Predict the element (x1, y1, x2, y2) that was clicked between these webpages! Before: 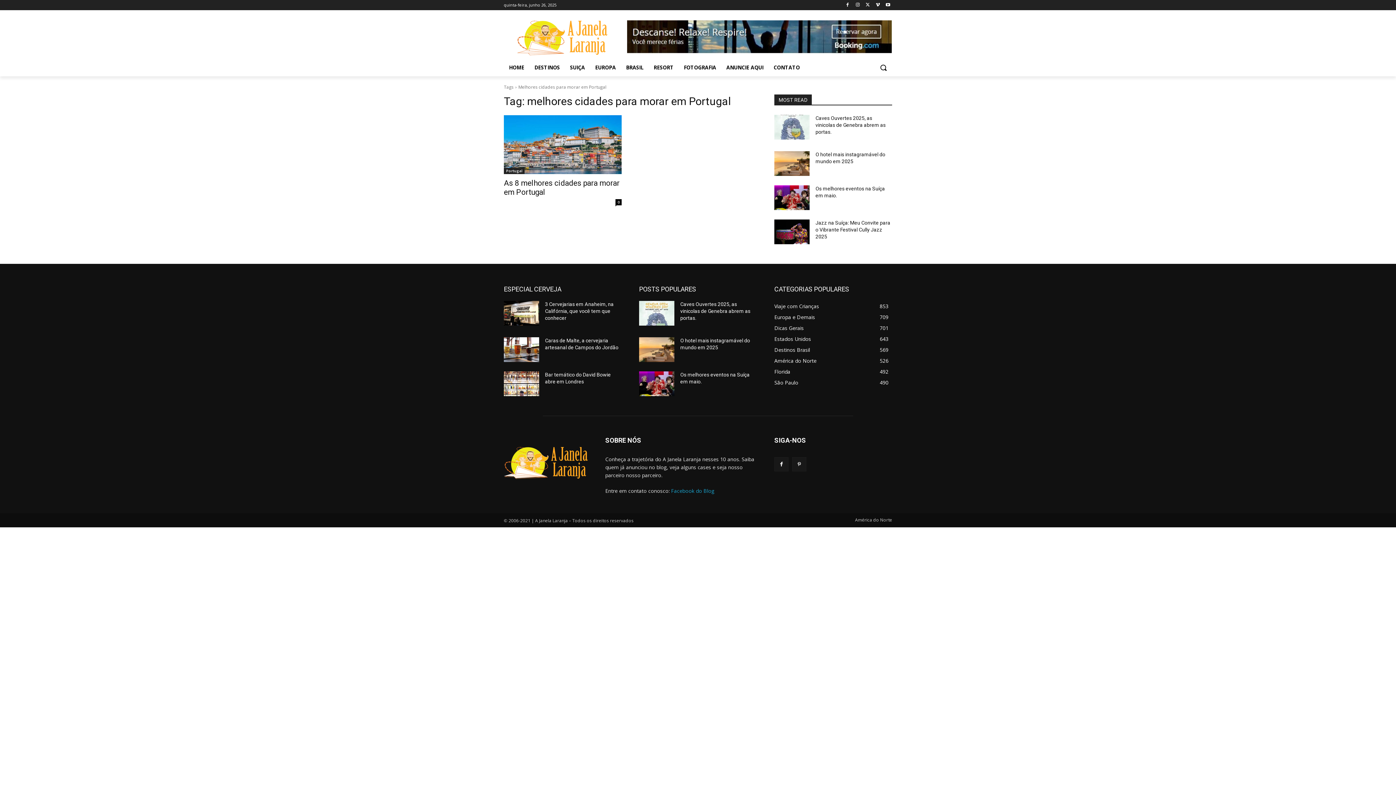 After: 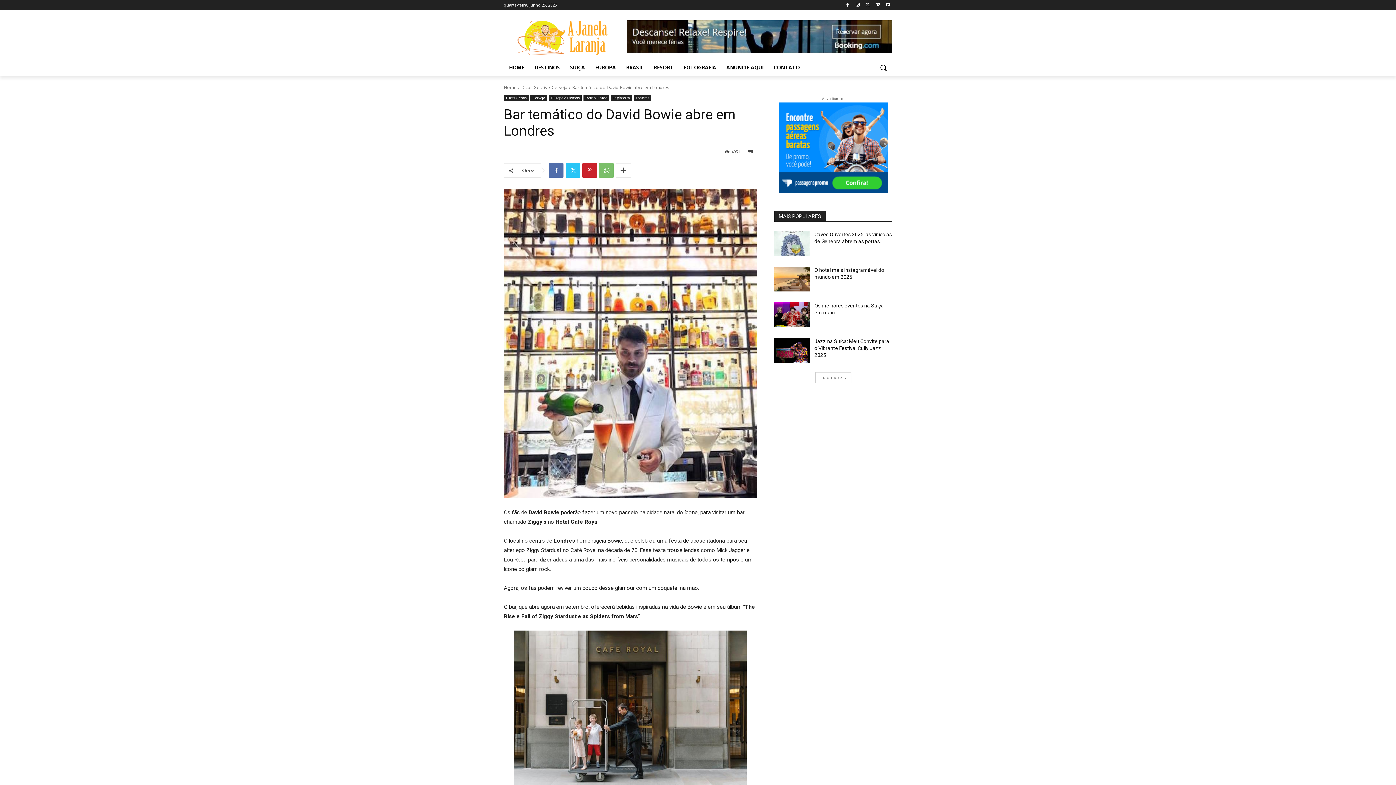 Action: bbox: (504, 371, 539, 396)